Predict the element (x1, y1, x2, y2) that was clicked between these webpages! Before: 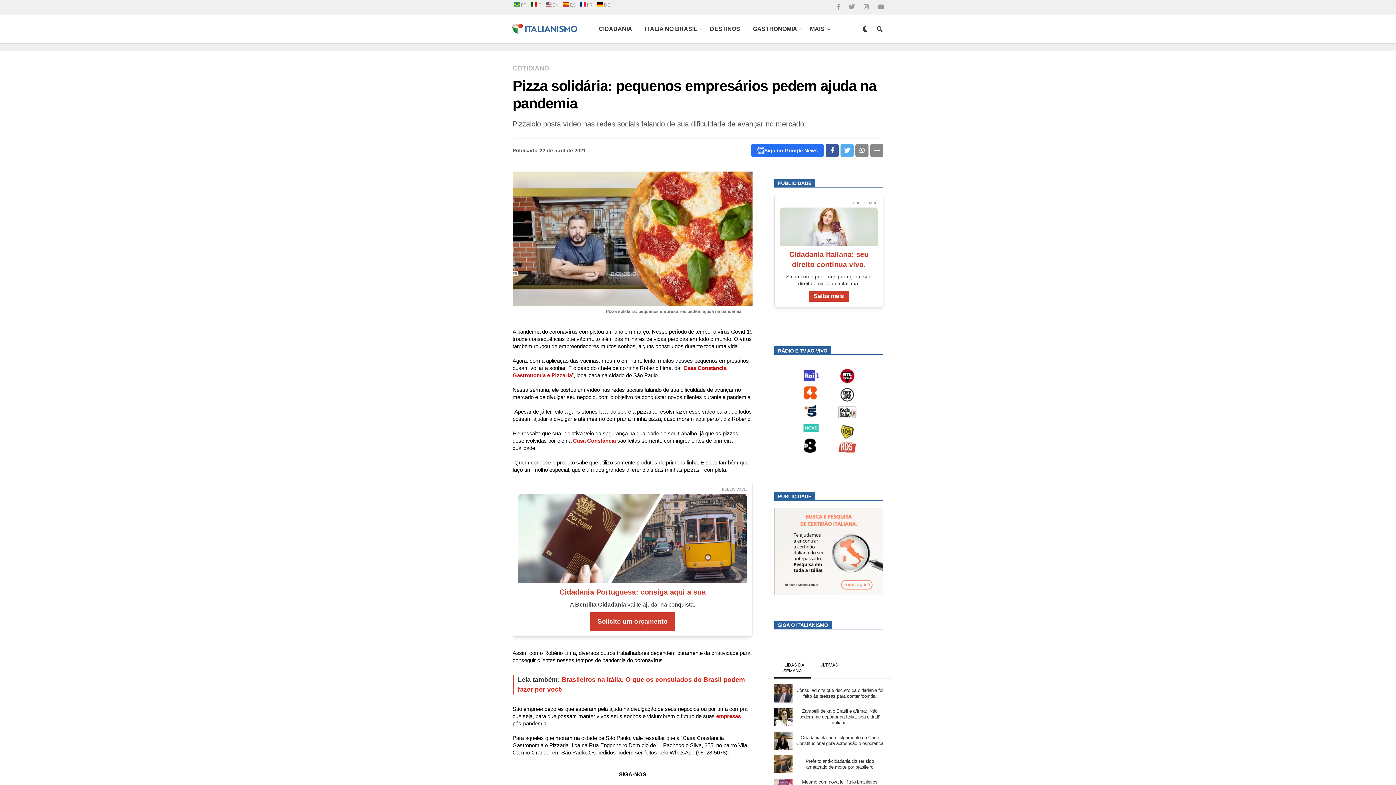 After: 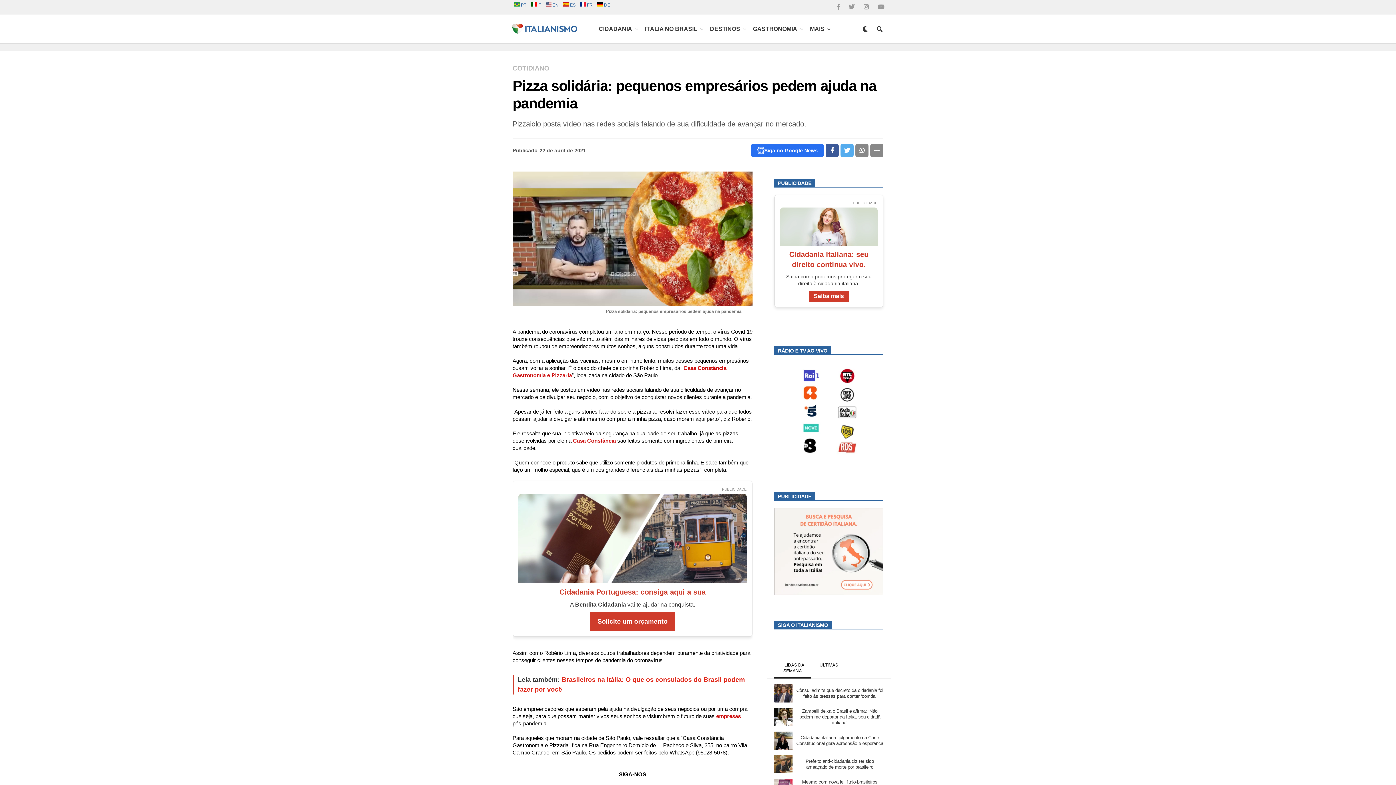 Action: label:  EN bbox: (543, 0, 560, 9)